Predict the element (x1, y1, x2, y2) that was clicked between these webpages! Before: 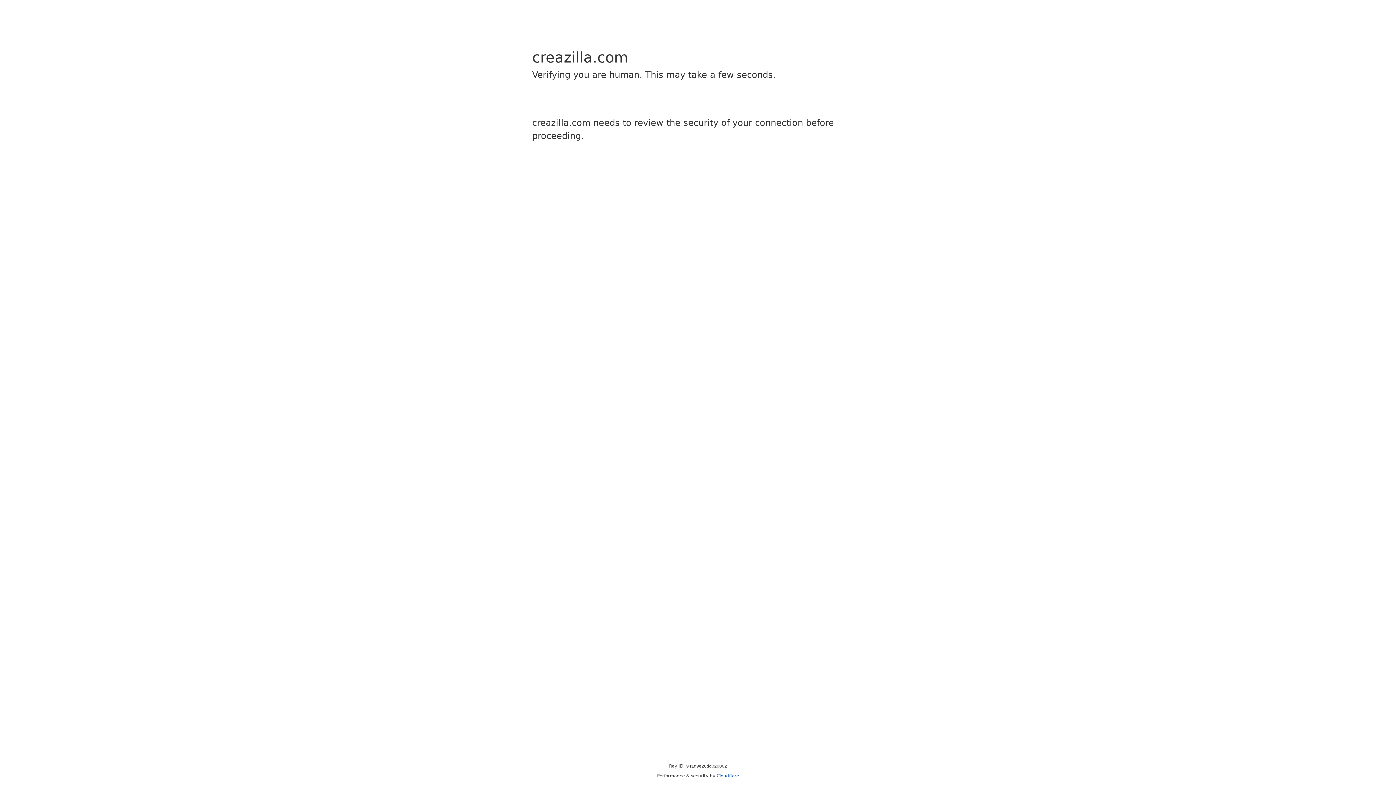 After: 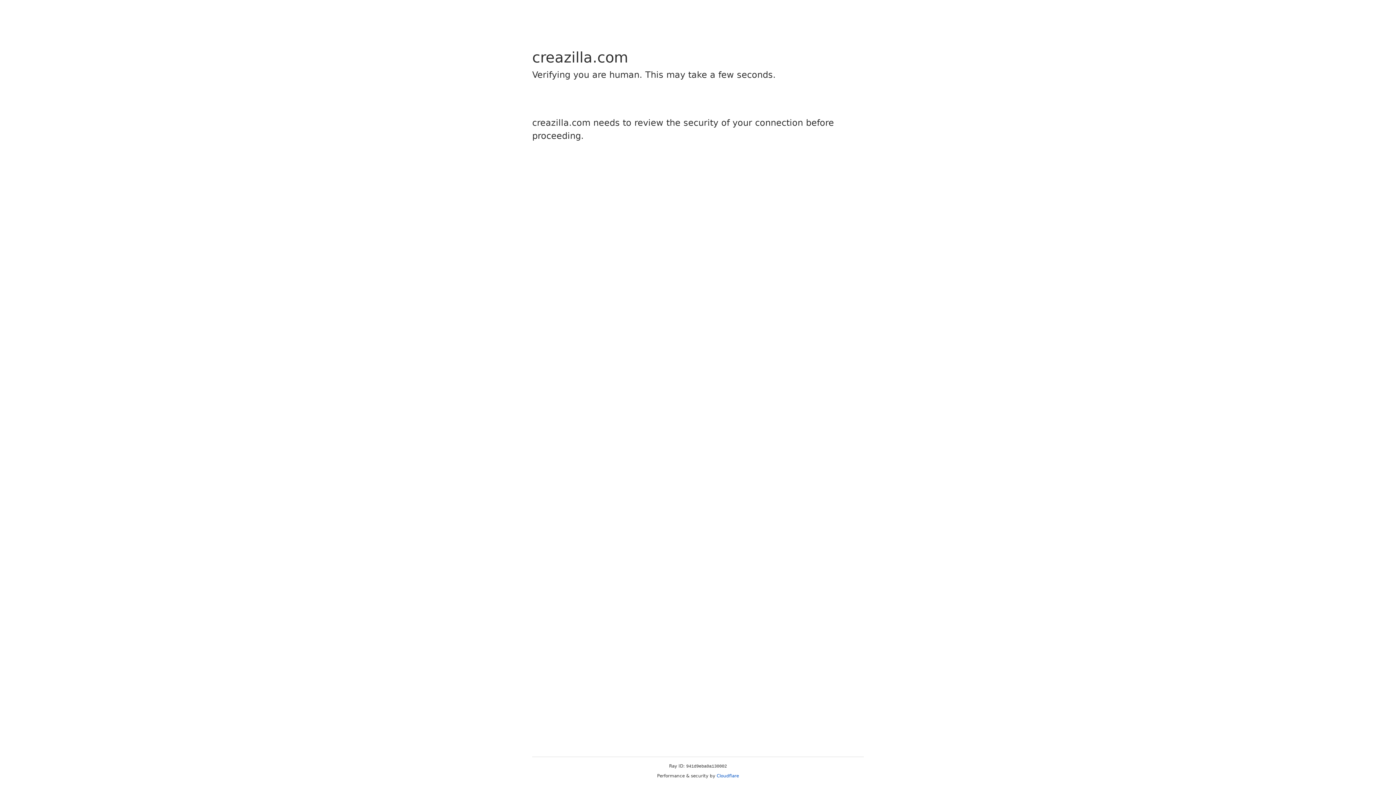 Action: bbox: (716, 773, 739, 778) label: Cloudflare